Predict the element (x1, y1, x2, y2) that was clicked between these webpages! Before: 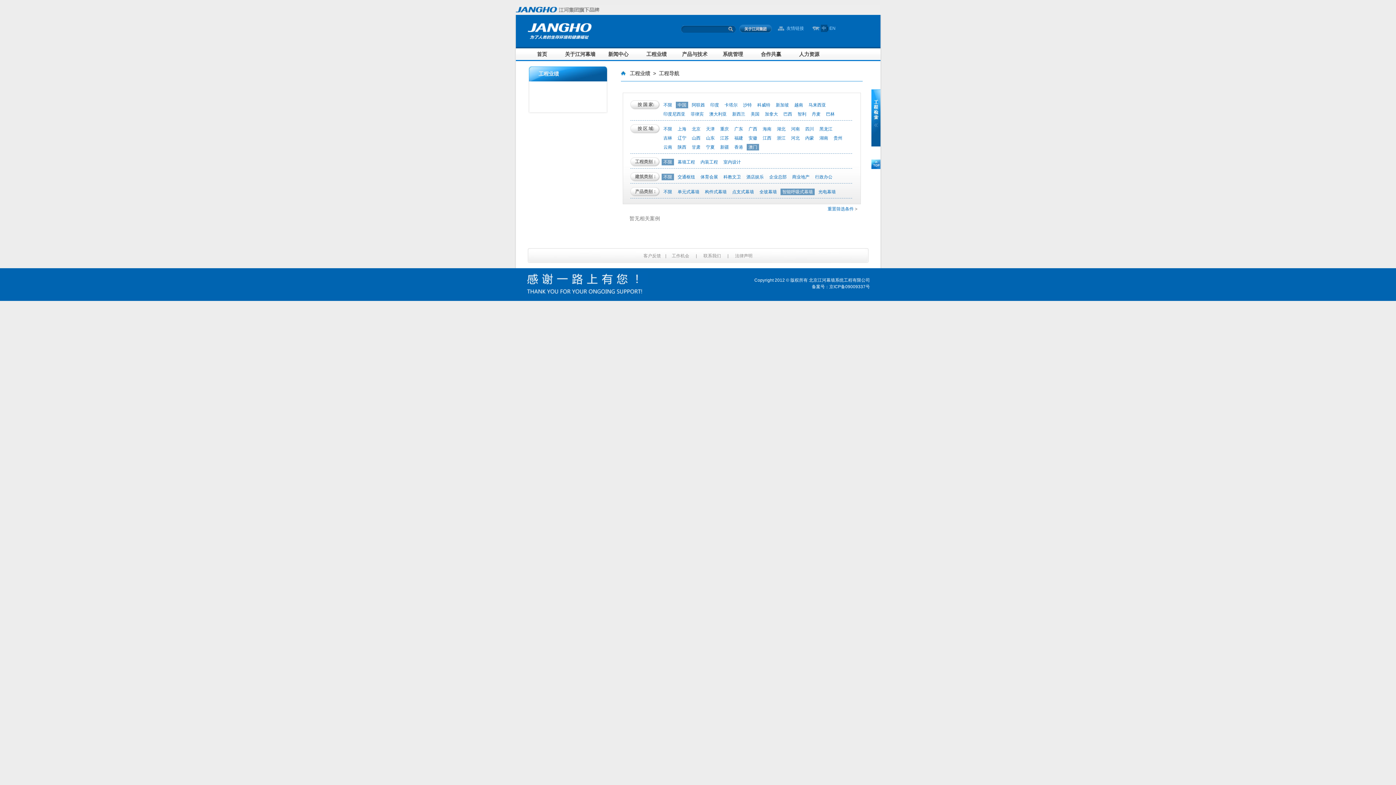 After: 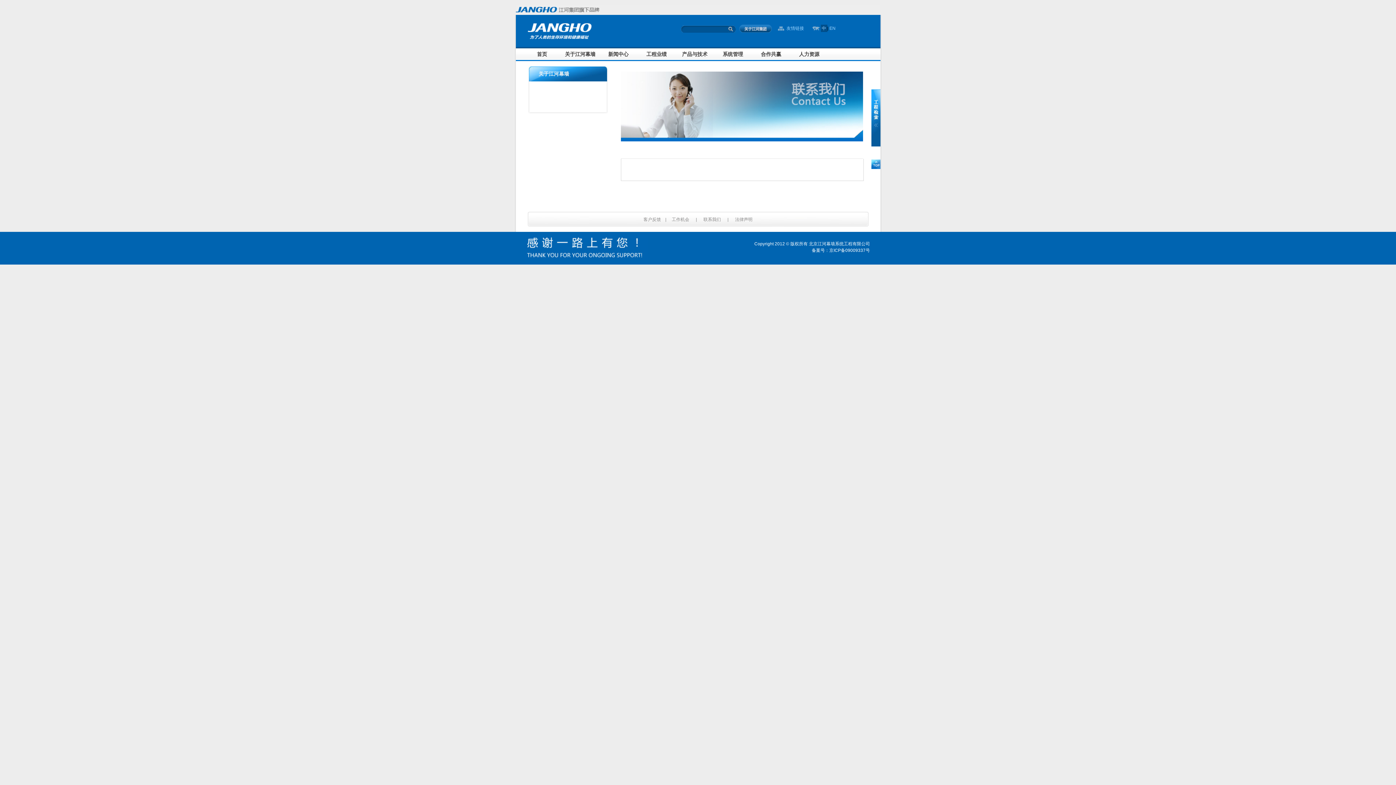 Action: bbox: (703, 253, 721, 258) label: 联系我们